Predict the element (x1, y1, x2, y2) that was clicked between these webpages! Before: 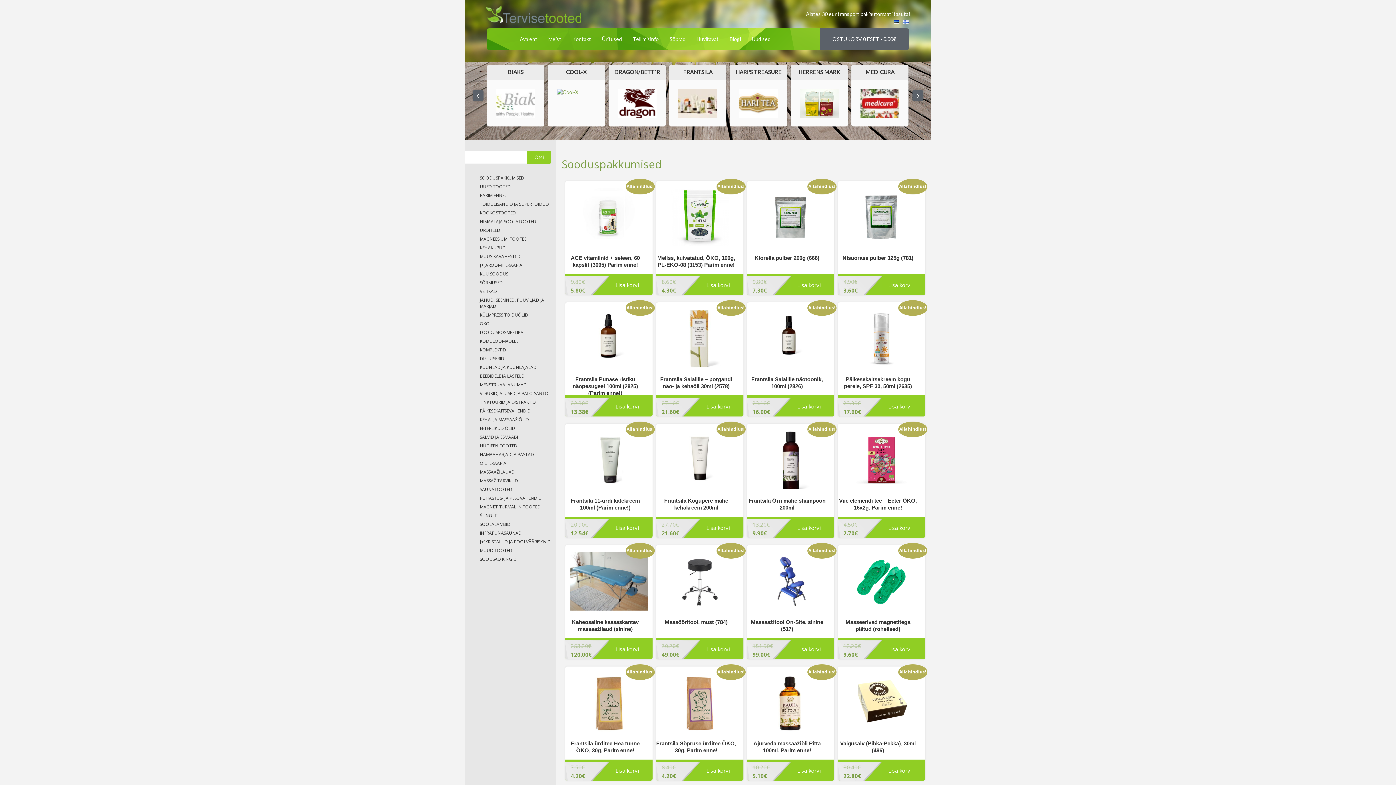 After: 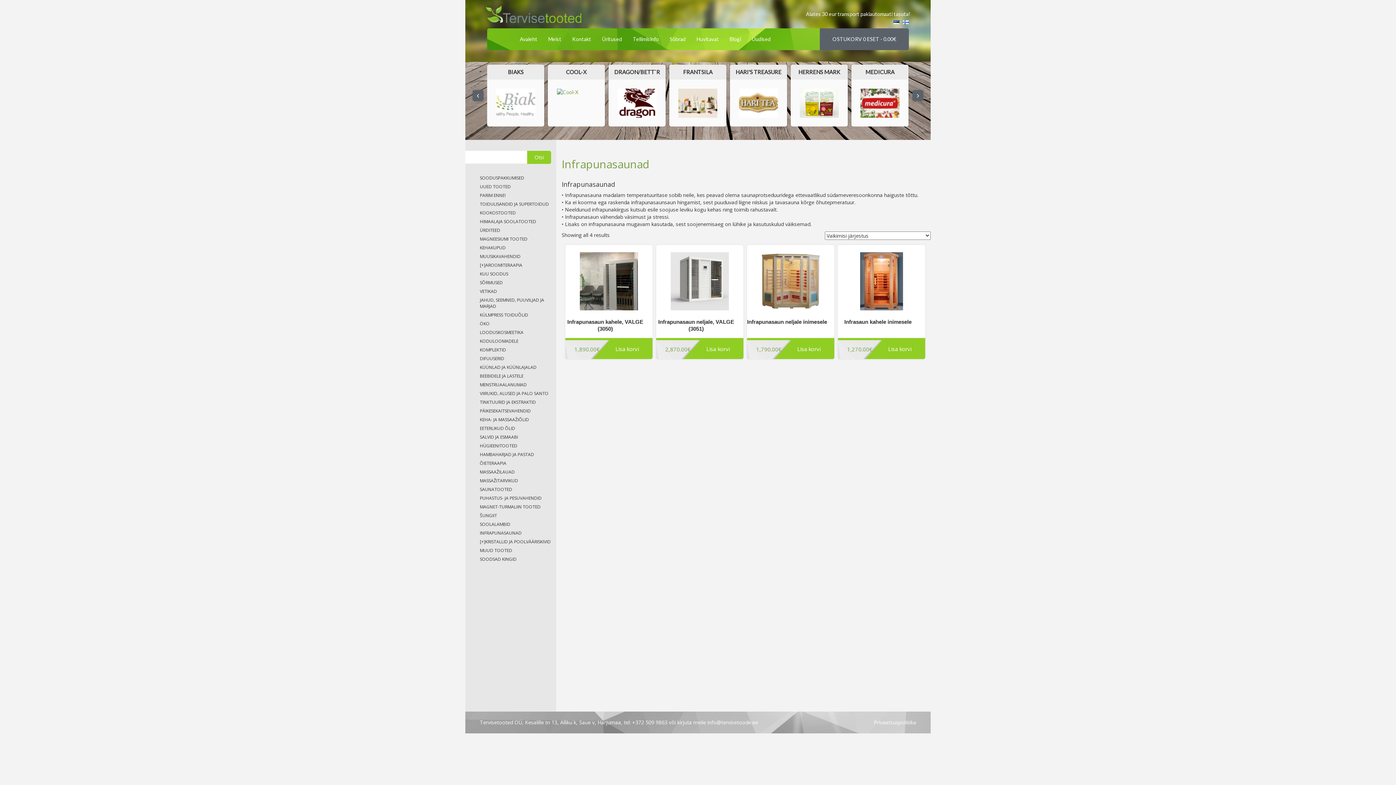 Action: bbox: (480, 530, 556, 536) label: INFRAPUNASAUNAD